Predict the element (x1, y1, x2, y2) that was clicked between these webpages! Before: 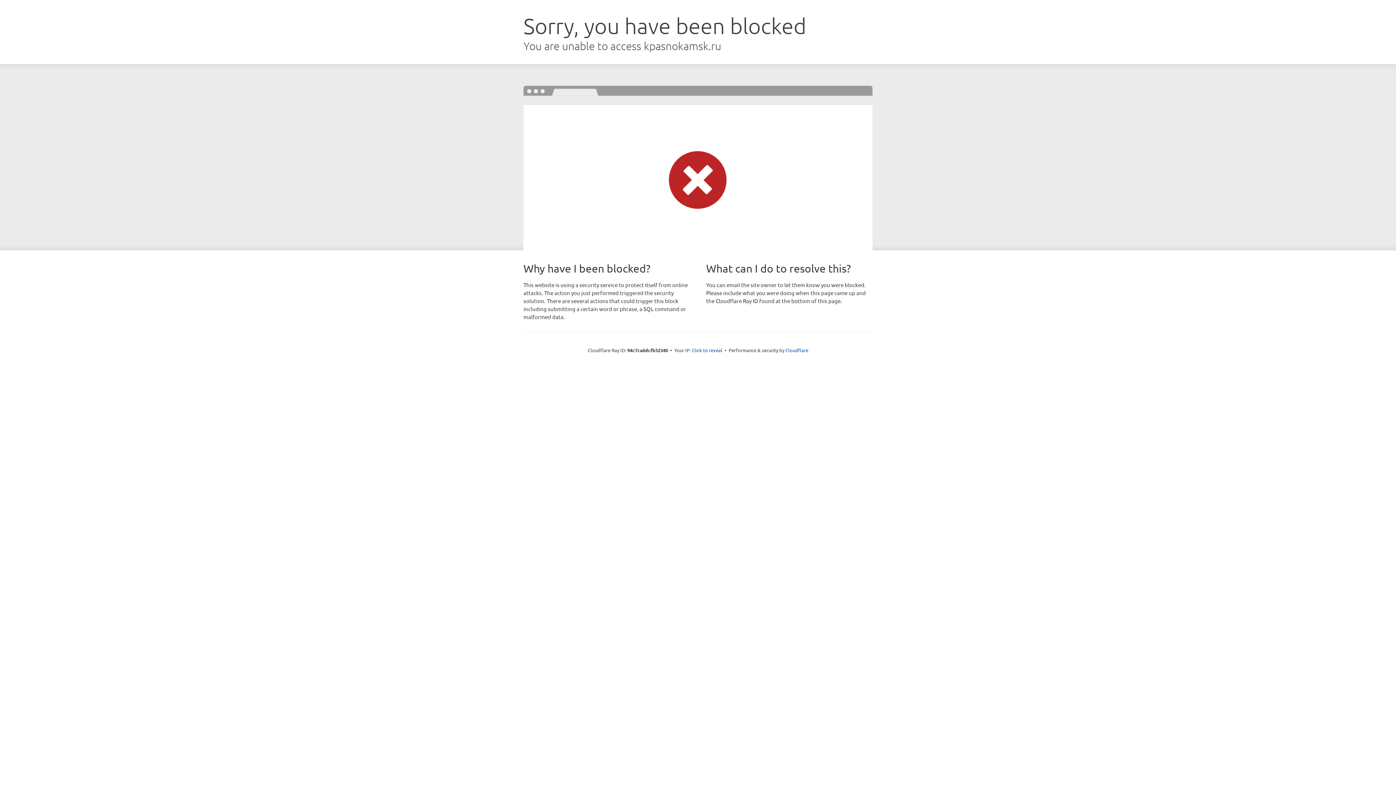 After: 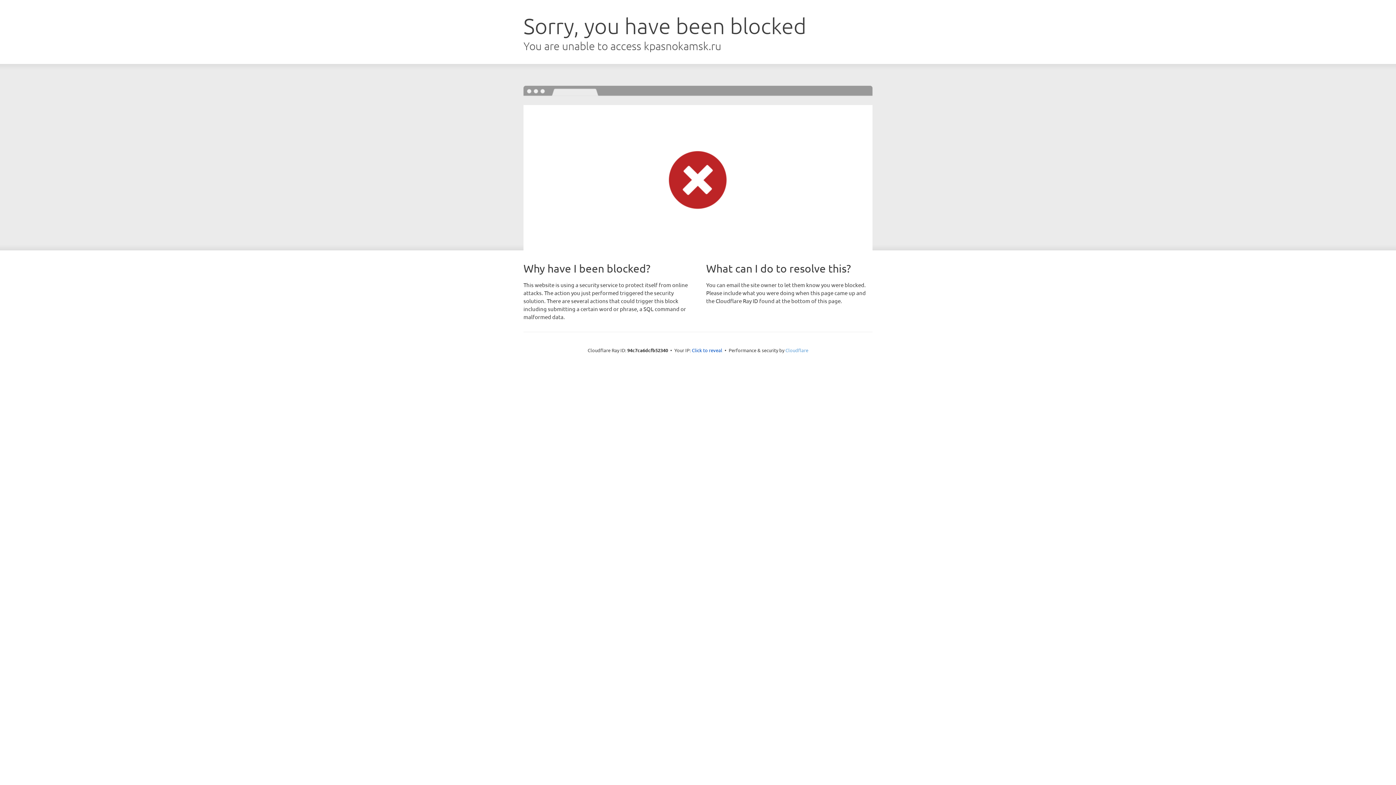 Action: label: Cloudflare bbox: (785, 347, 808, 353)